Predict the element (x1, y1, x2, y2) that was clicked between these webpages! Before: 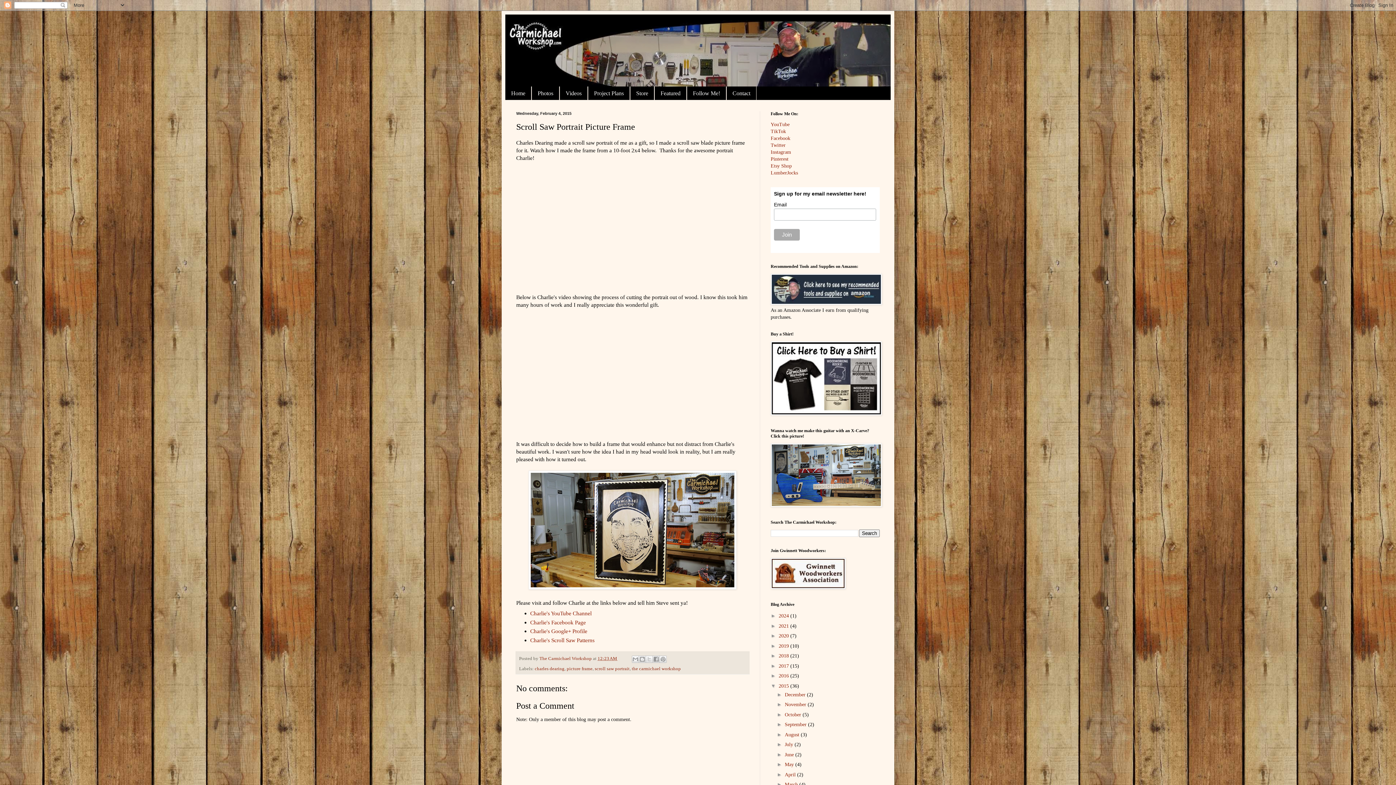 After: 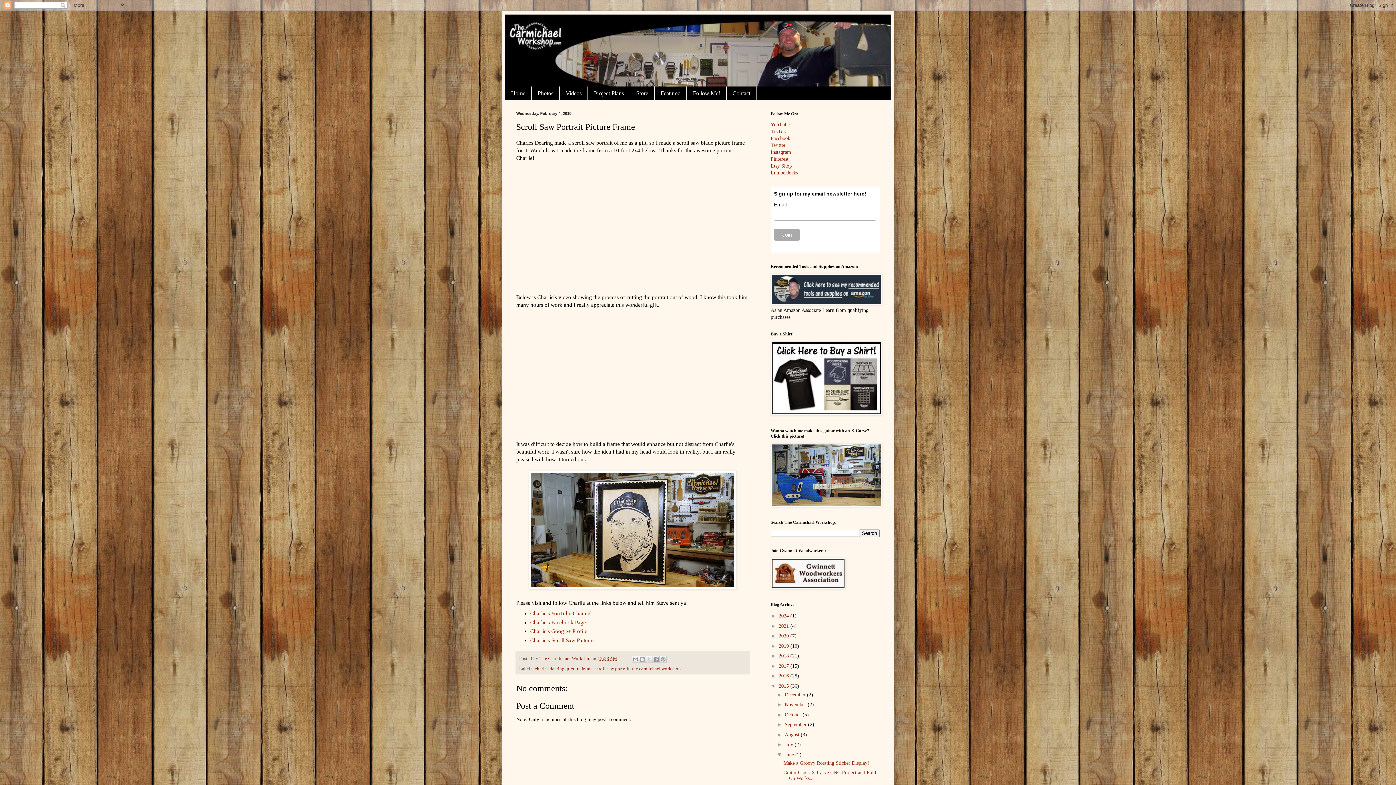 Action: label: ►   bbox: (777, 751, 785, 757)